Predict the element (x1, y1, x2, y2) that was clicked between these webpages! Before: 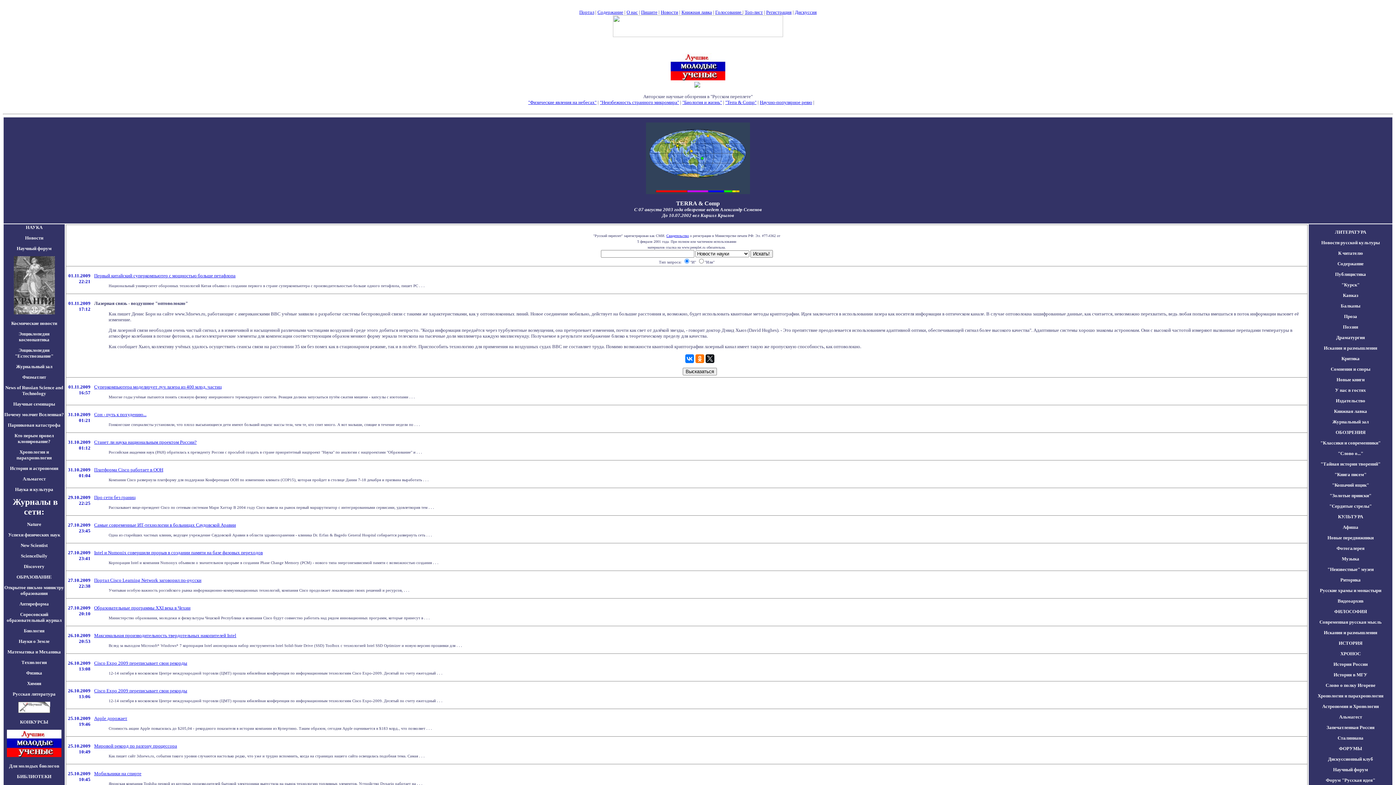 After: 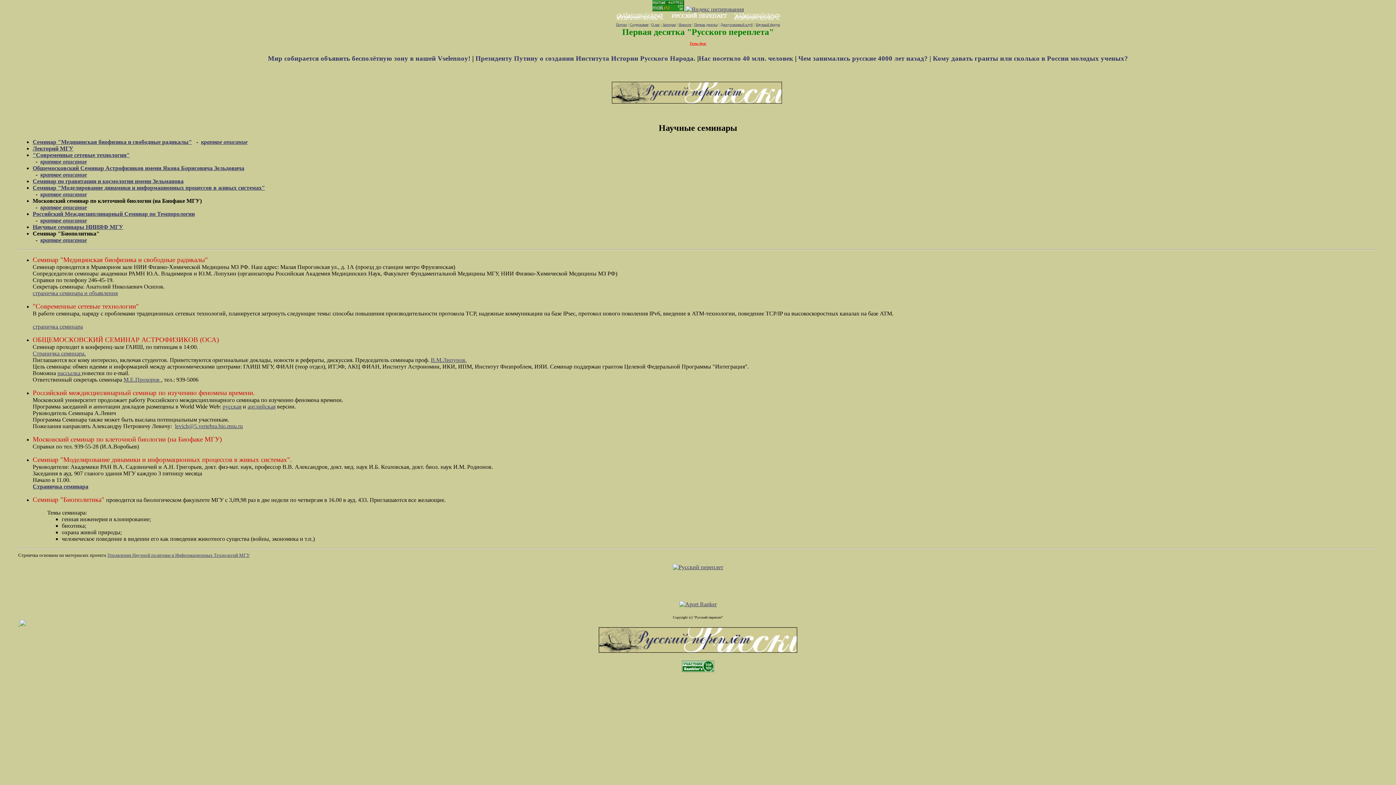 Action: label: Научные семинары bbox: (13, 401, 55, 406)